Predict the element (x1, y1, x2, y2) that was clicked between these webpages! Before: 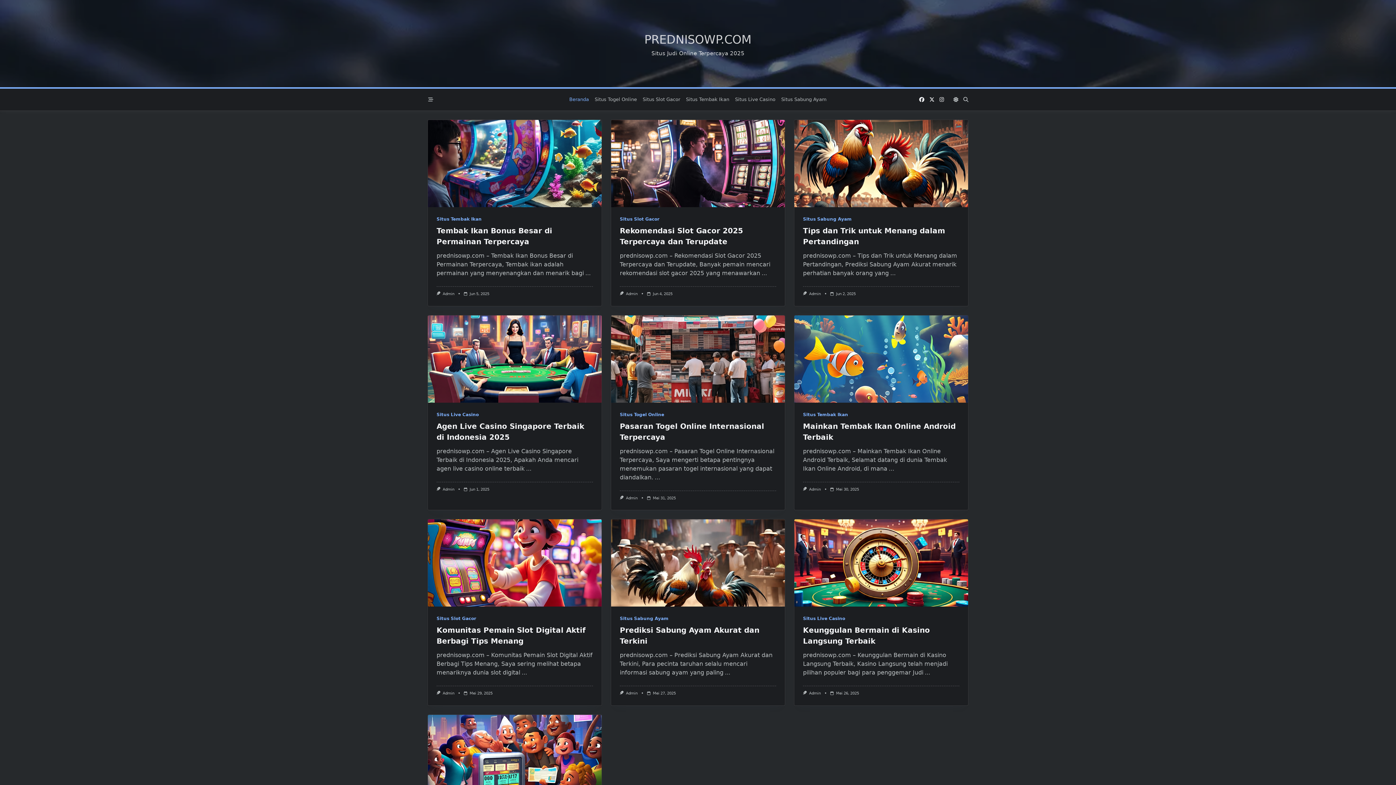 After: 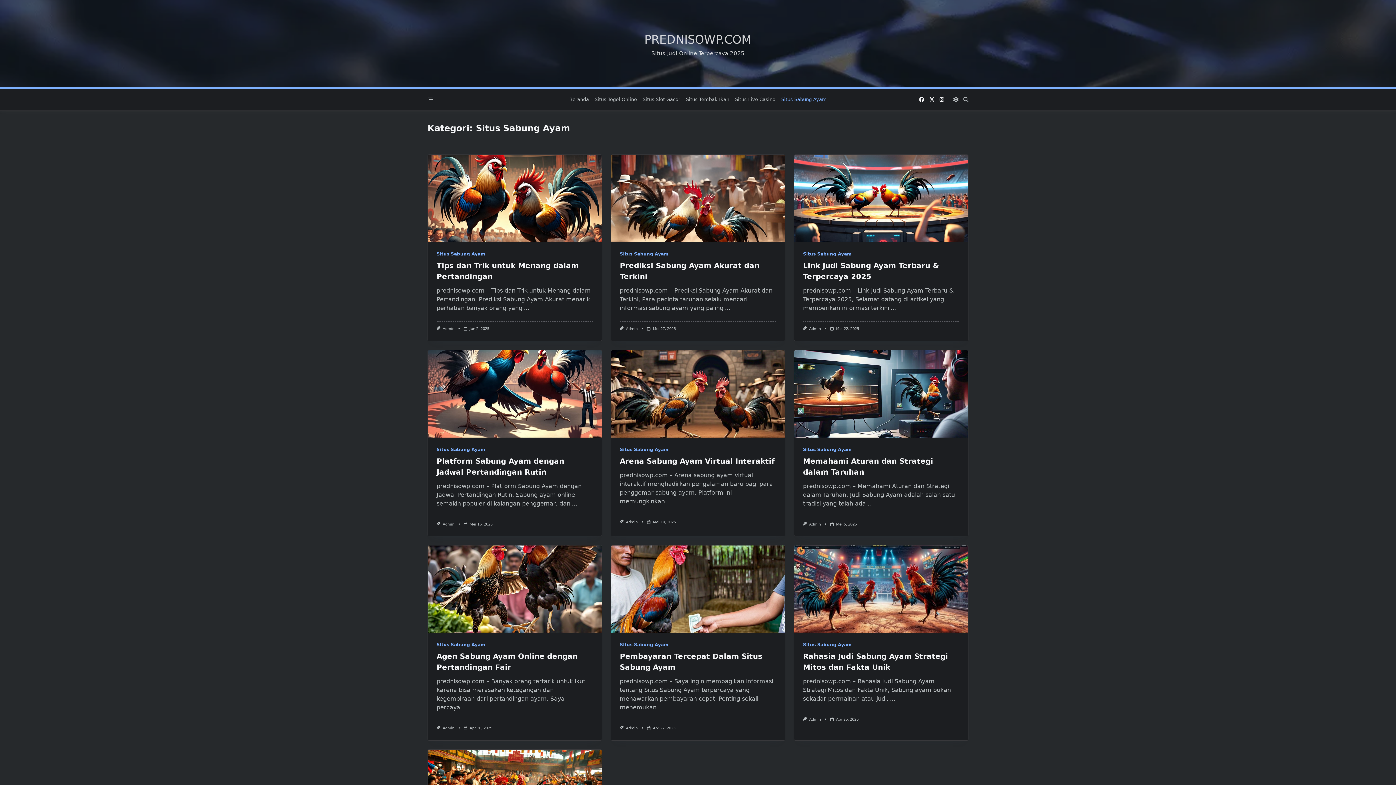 Action: bbox: (803, 216, 851, 221) label: Situs Sabung Ayam